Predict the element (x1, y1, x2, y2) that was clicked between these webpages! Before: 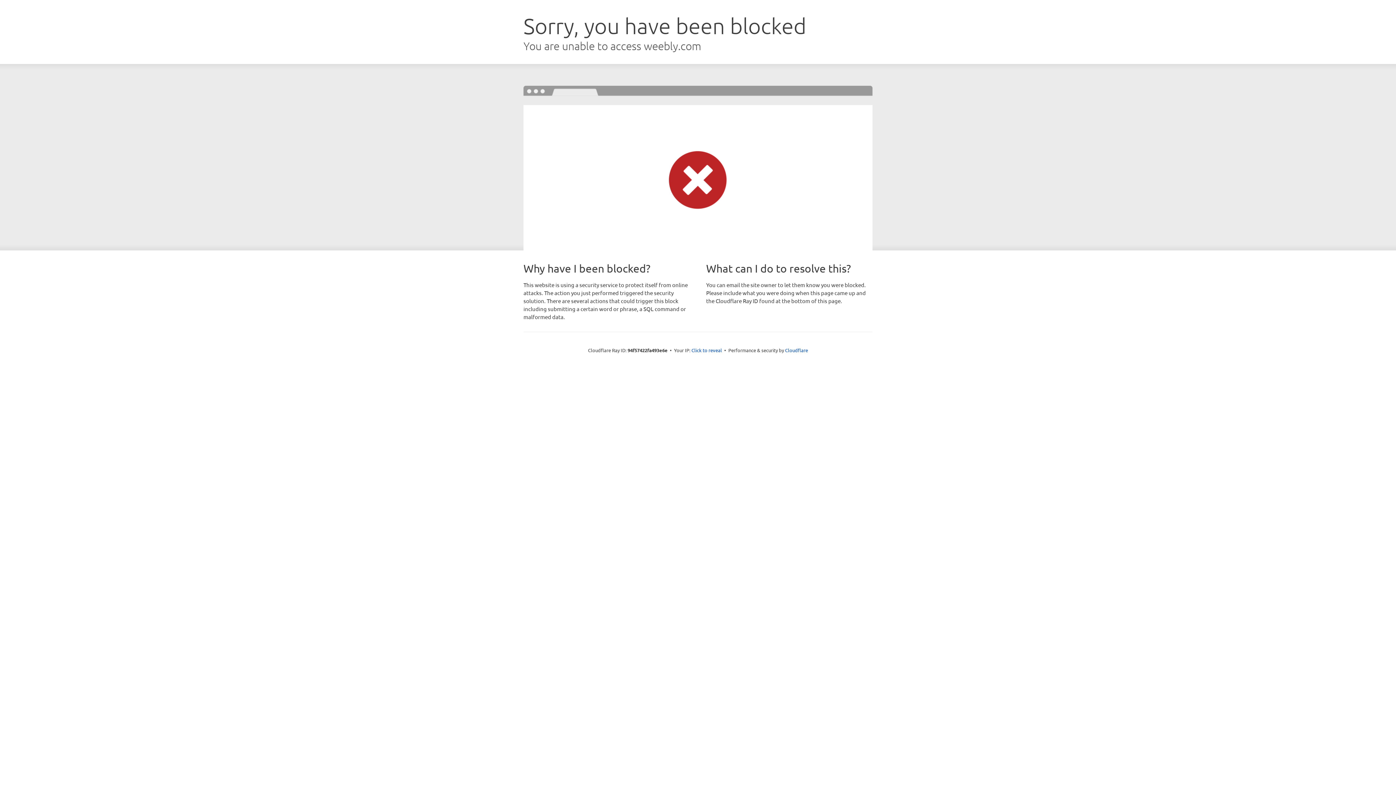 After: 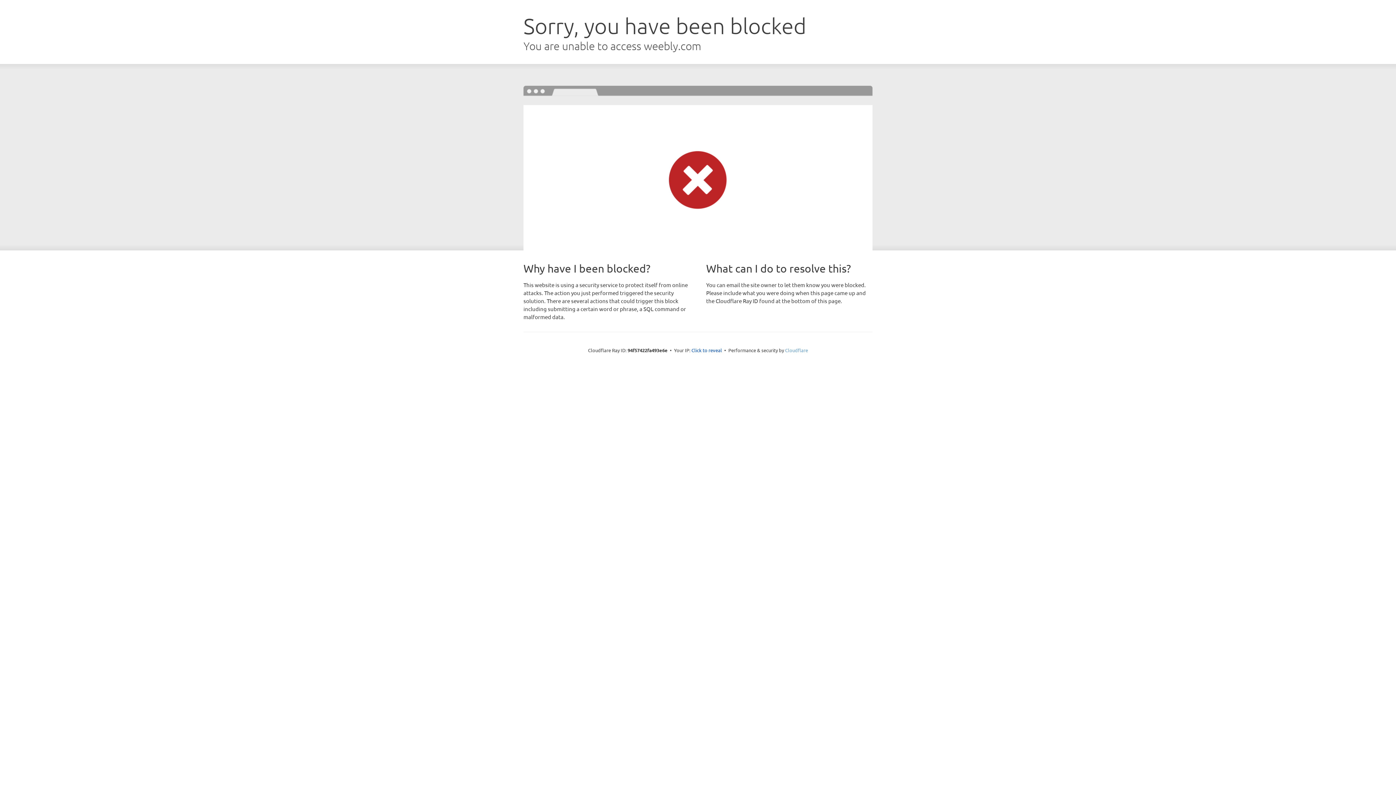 Action: label: Cloudflare bbox: (785, 347, 808, 353)